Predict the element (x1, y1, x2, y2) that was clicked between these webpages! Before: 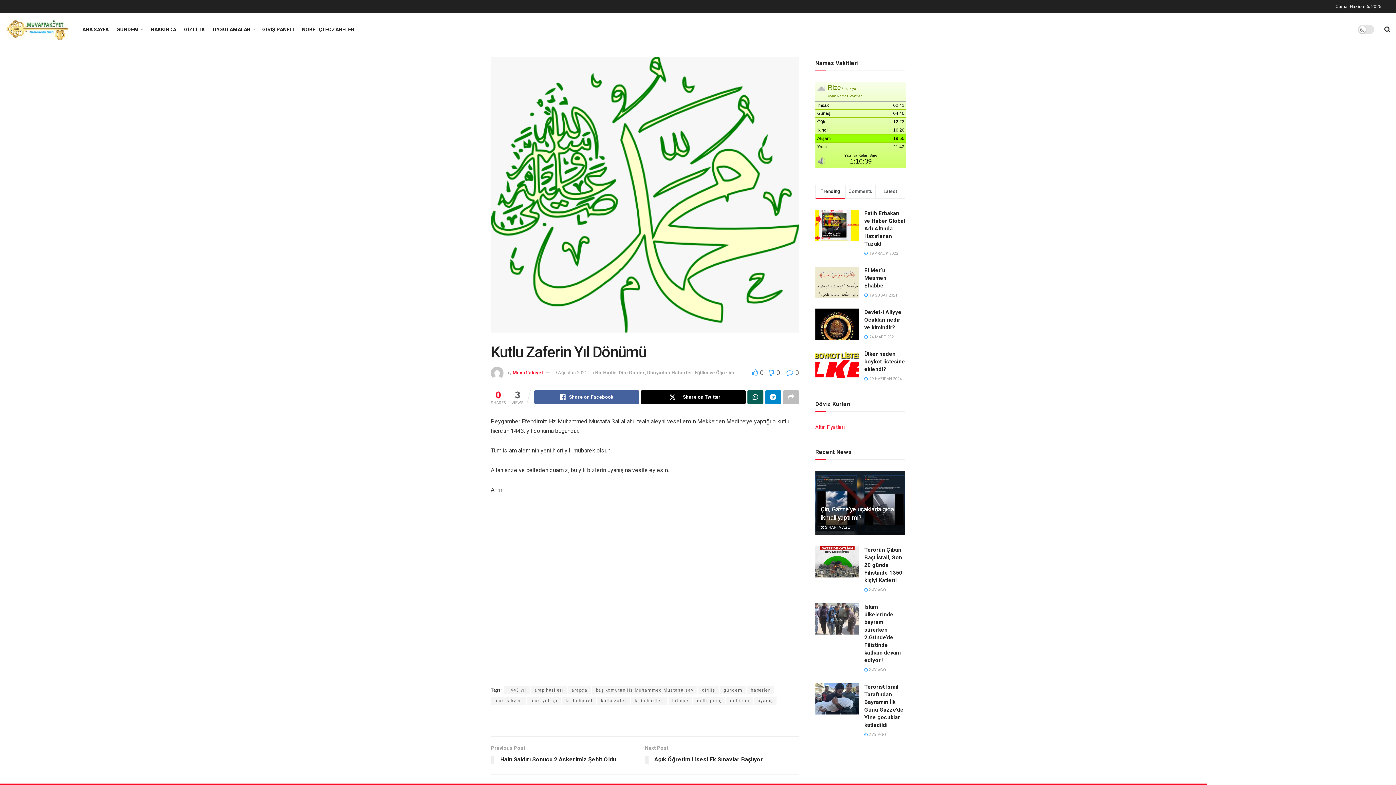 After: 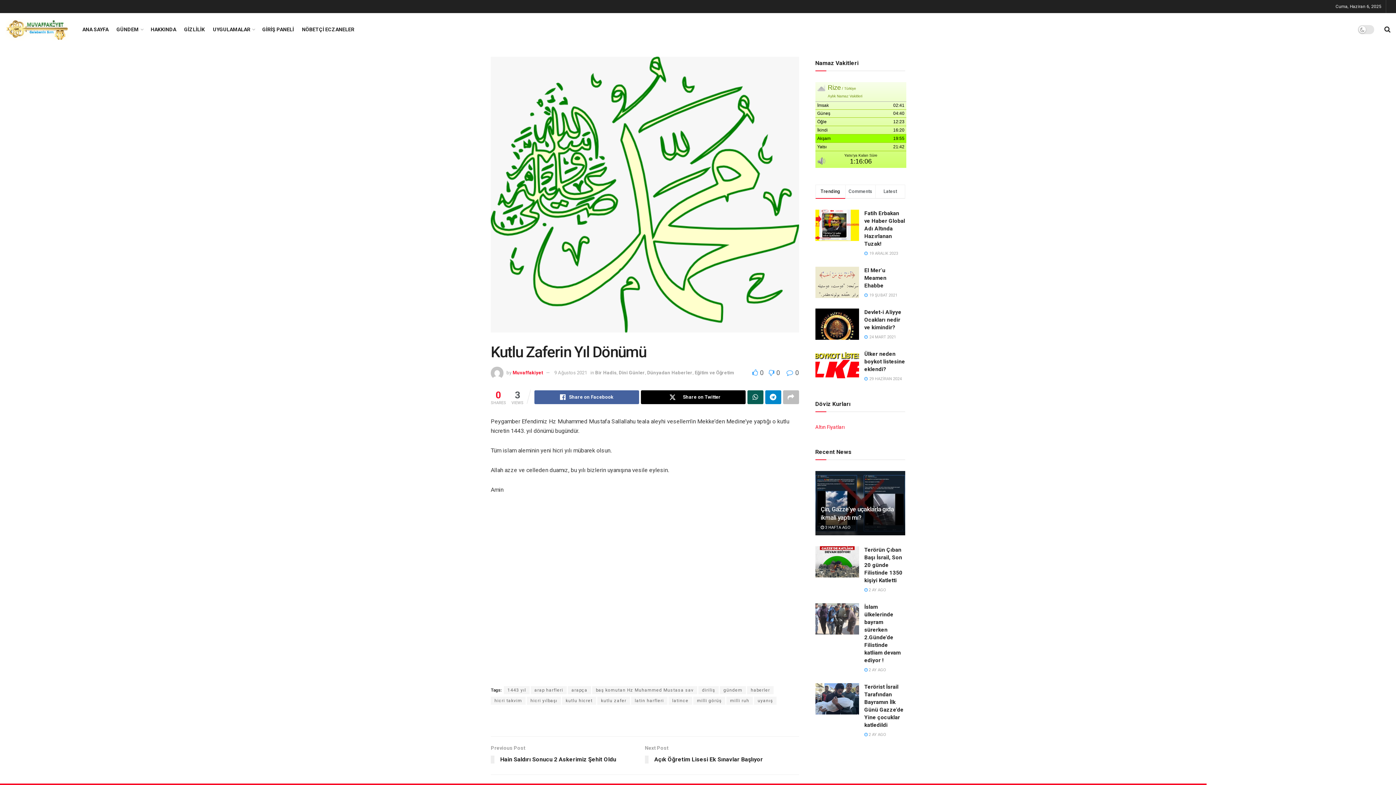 Action: label: 9 Ağustos 2021 bbox: (554, 370, 587, 375)